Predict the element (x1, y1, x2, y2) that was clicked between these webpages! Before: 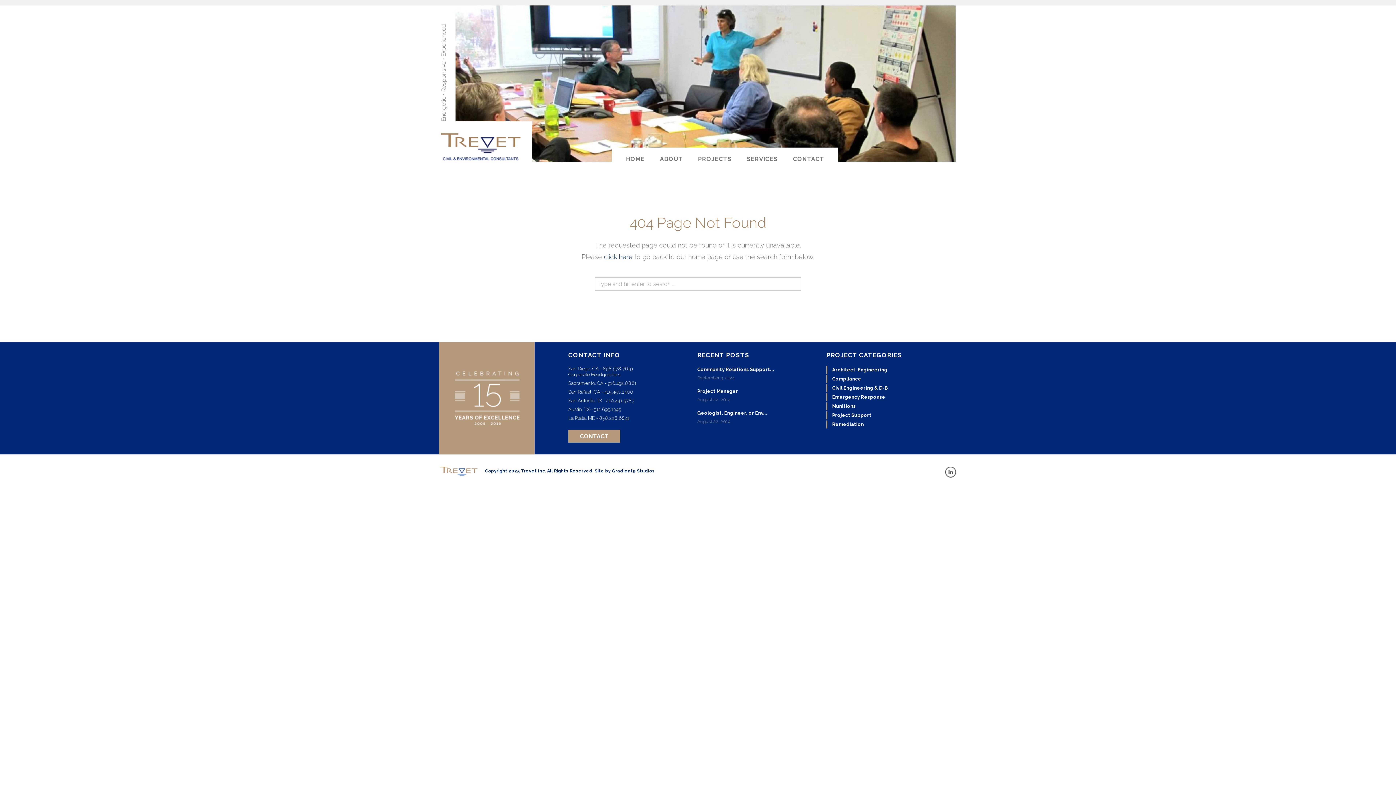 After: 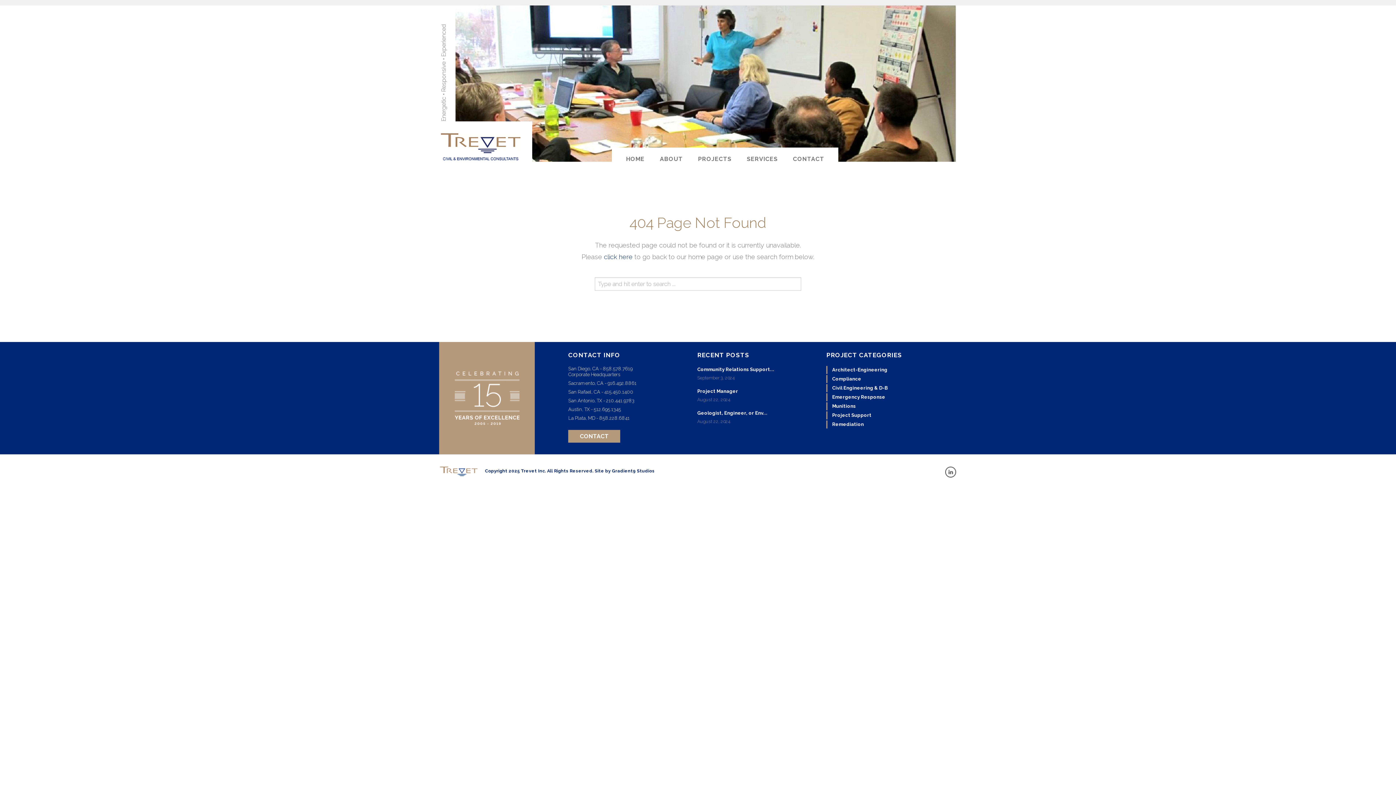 Action: bbox: (832, 385, 888, 390) label: Civil Engineering & D-B